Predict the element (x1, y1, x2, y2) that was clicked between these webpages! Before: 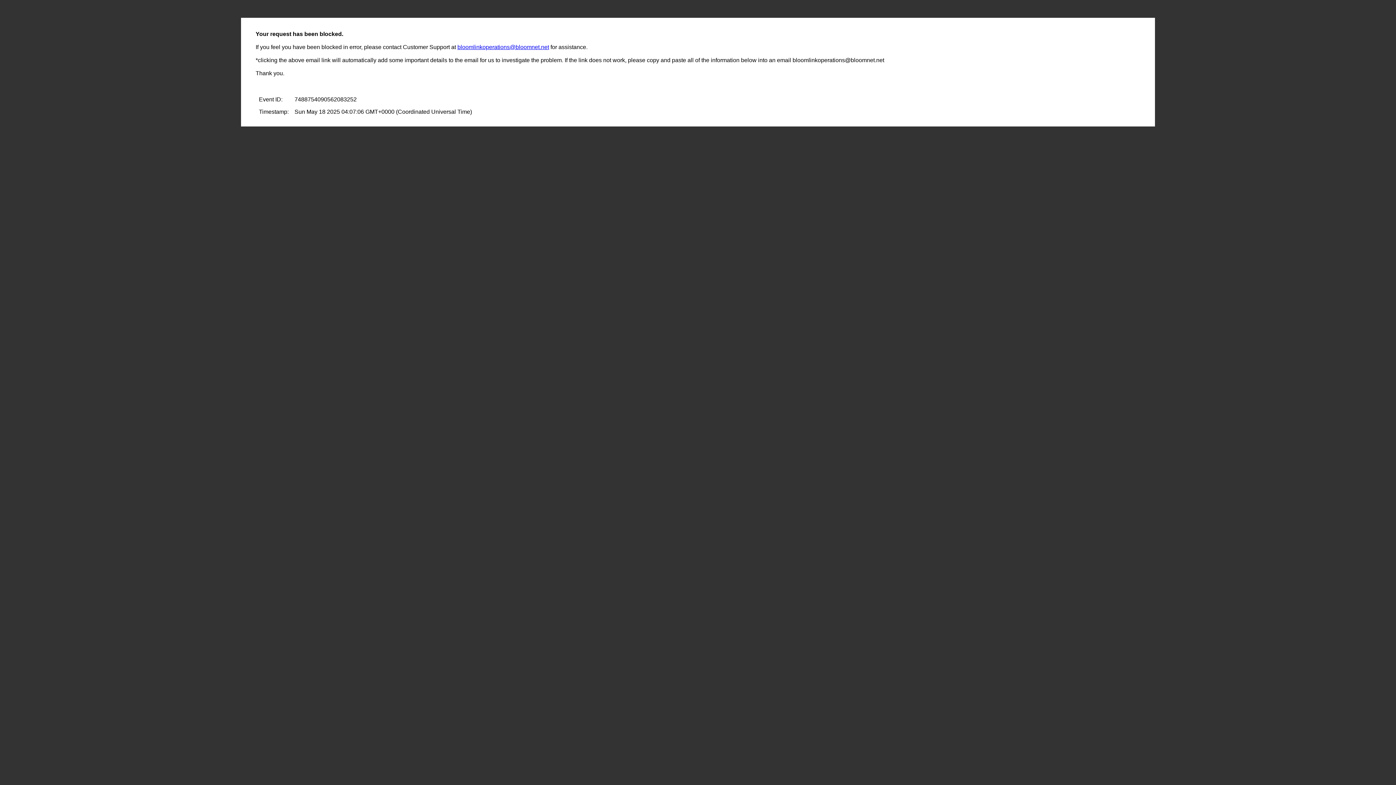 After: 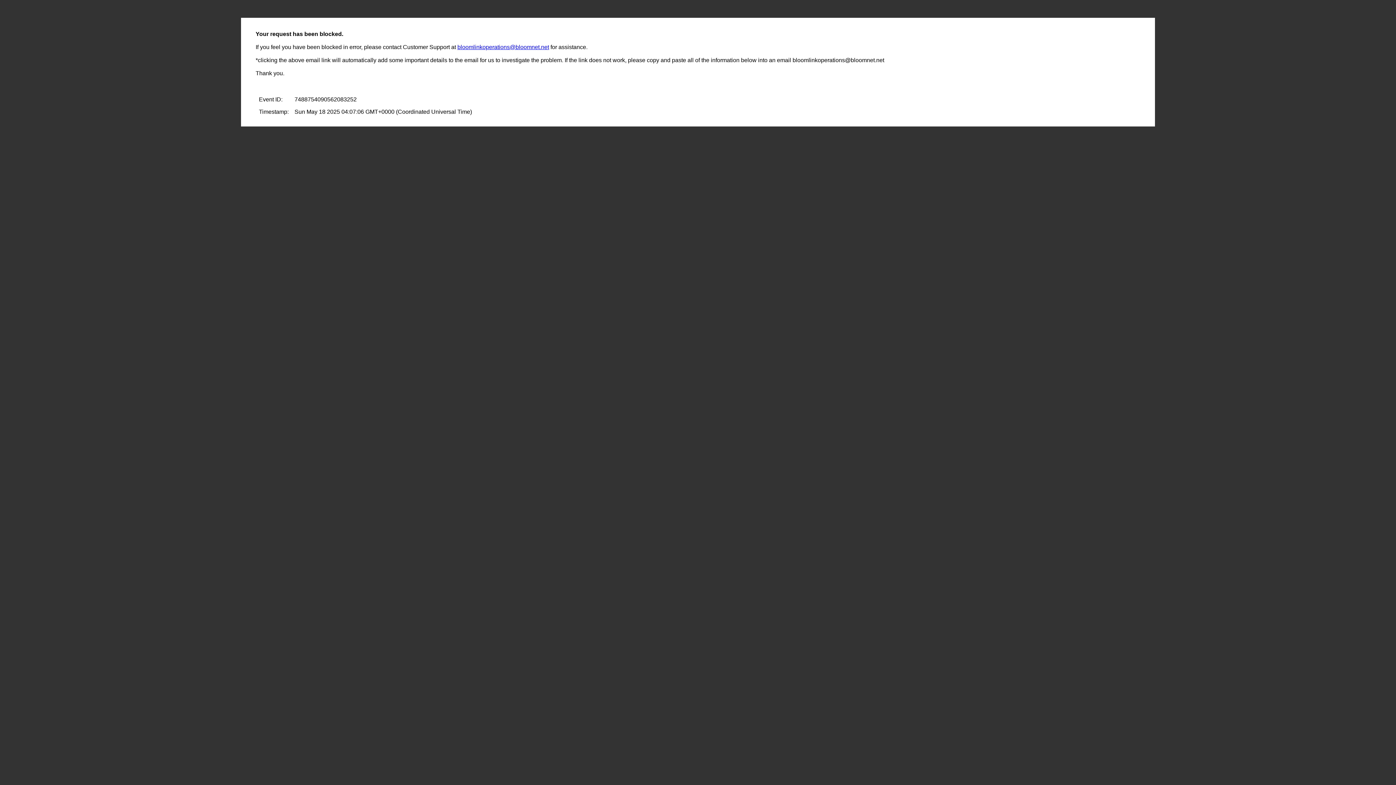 Action: label: bloomlinkoperations@bloomnet.net bbox: (457, 44, 549, 50)